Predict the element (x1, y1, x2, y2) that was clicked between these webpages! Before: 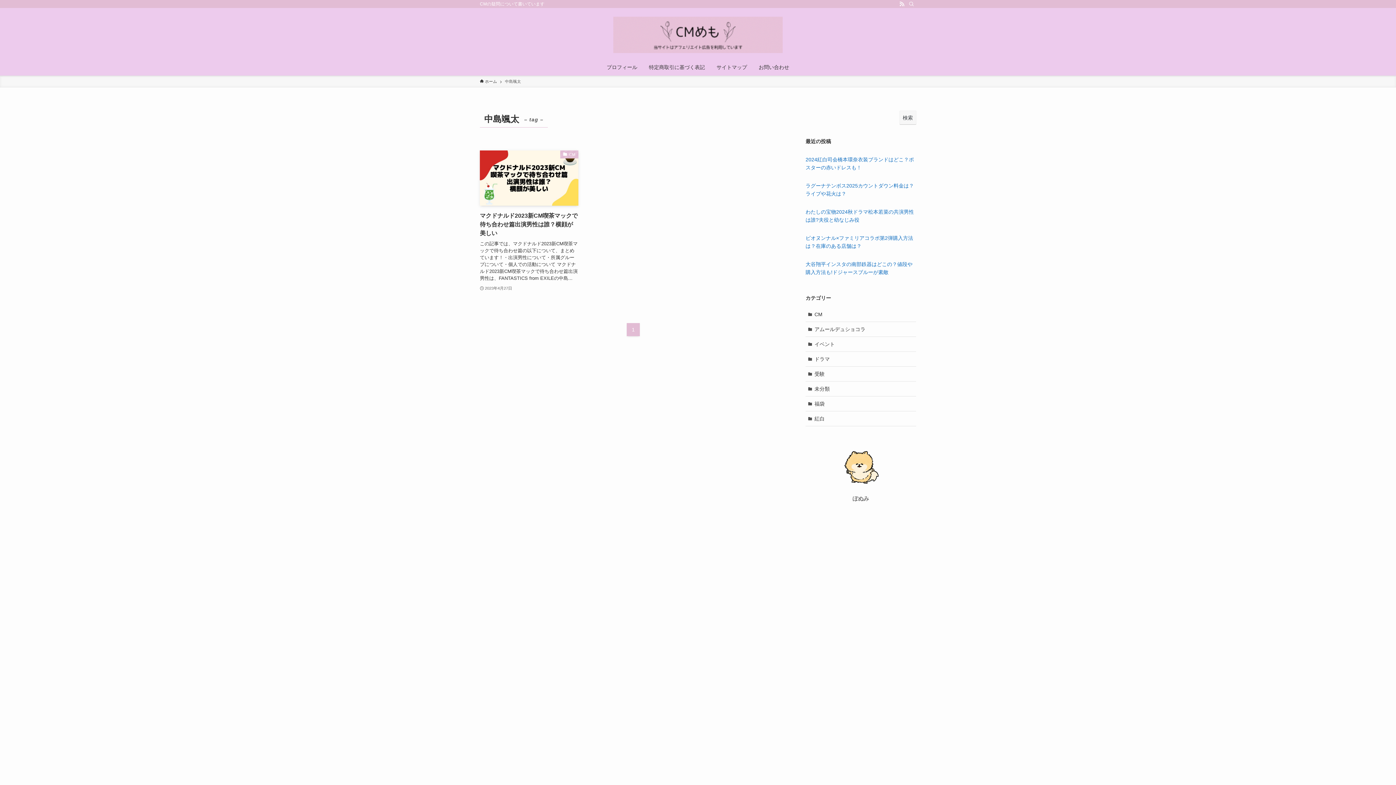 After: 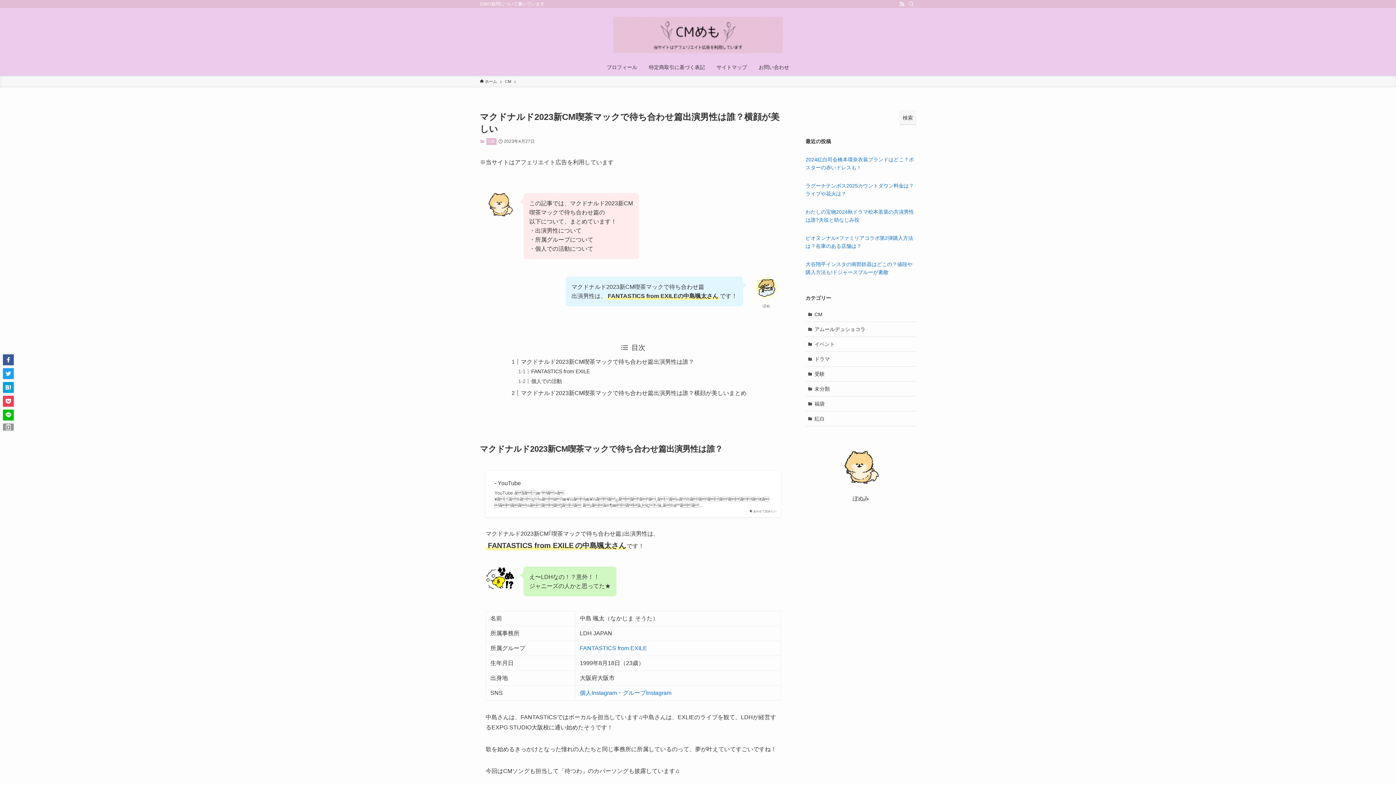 Action: label: CM
マクドナルド2023新CM喫茶マックで待ち合わせ篇出演男性は誰？横顔が美しい
この記事では、マクドナルド2023新CM喫茶マックで待ち合わせ篇の以下について、まとめています！・出演男性について・所属グループについて・個人での活動について マクドナルド2023新CM喫茶マックで待ち合わせ篇出演男性は、FANTASTICS from EXILEの中島...
2023年4月27日 bbox: (480, 150, 578, 292)